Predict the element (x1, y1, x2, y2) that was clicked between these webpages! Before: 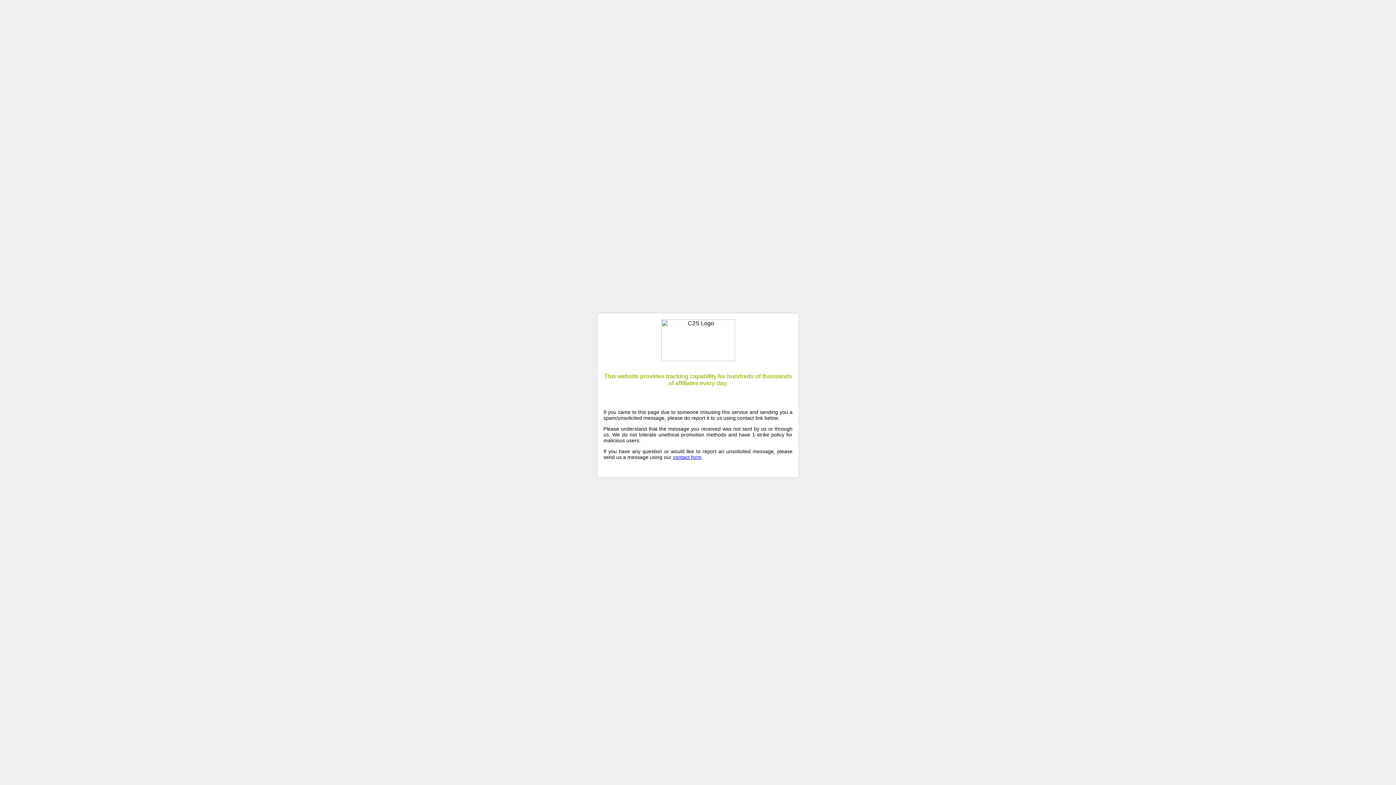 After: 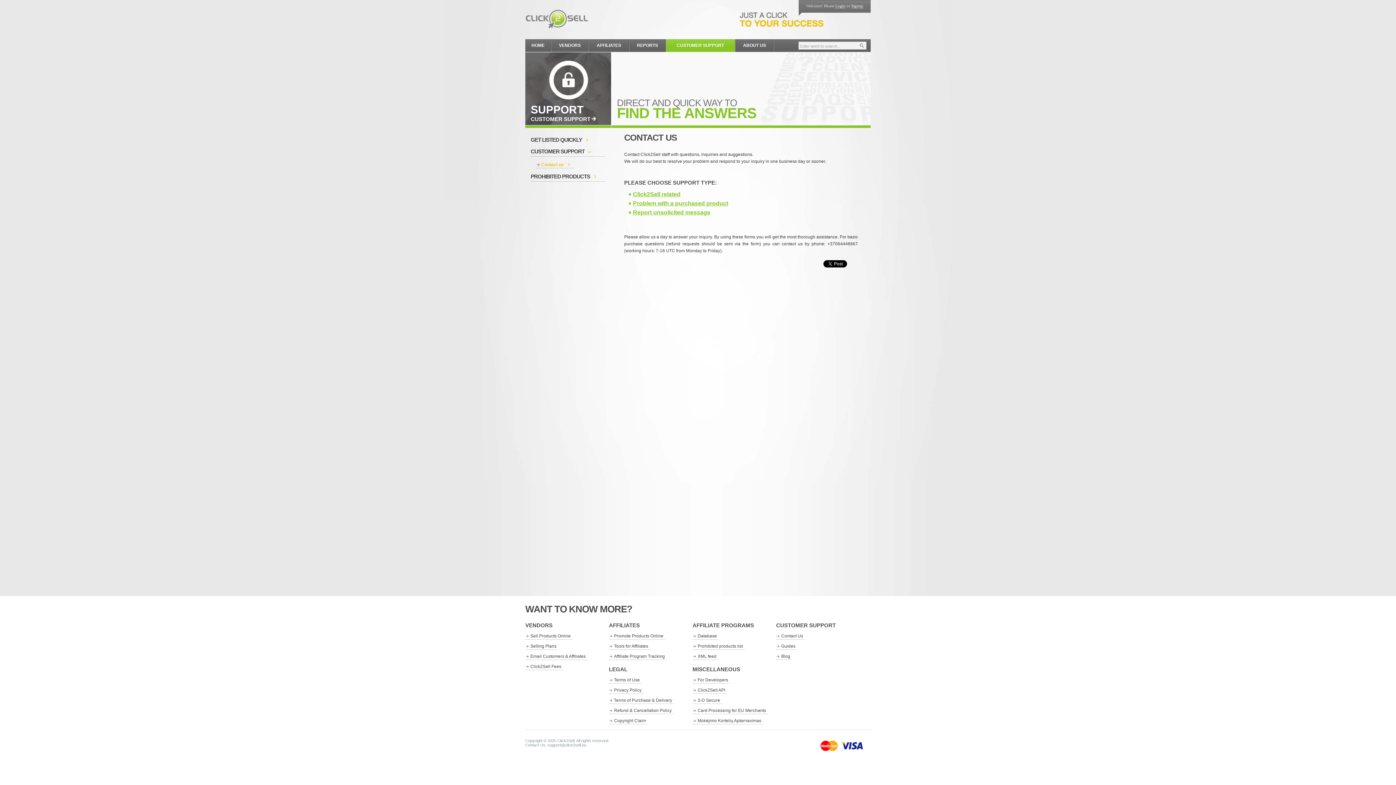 Action: bbox: (673, 454, 701, 460) label: contact form